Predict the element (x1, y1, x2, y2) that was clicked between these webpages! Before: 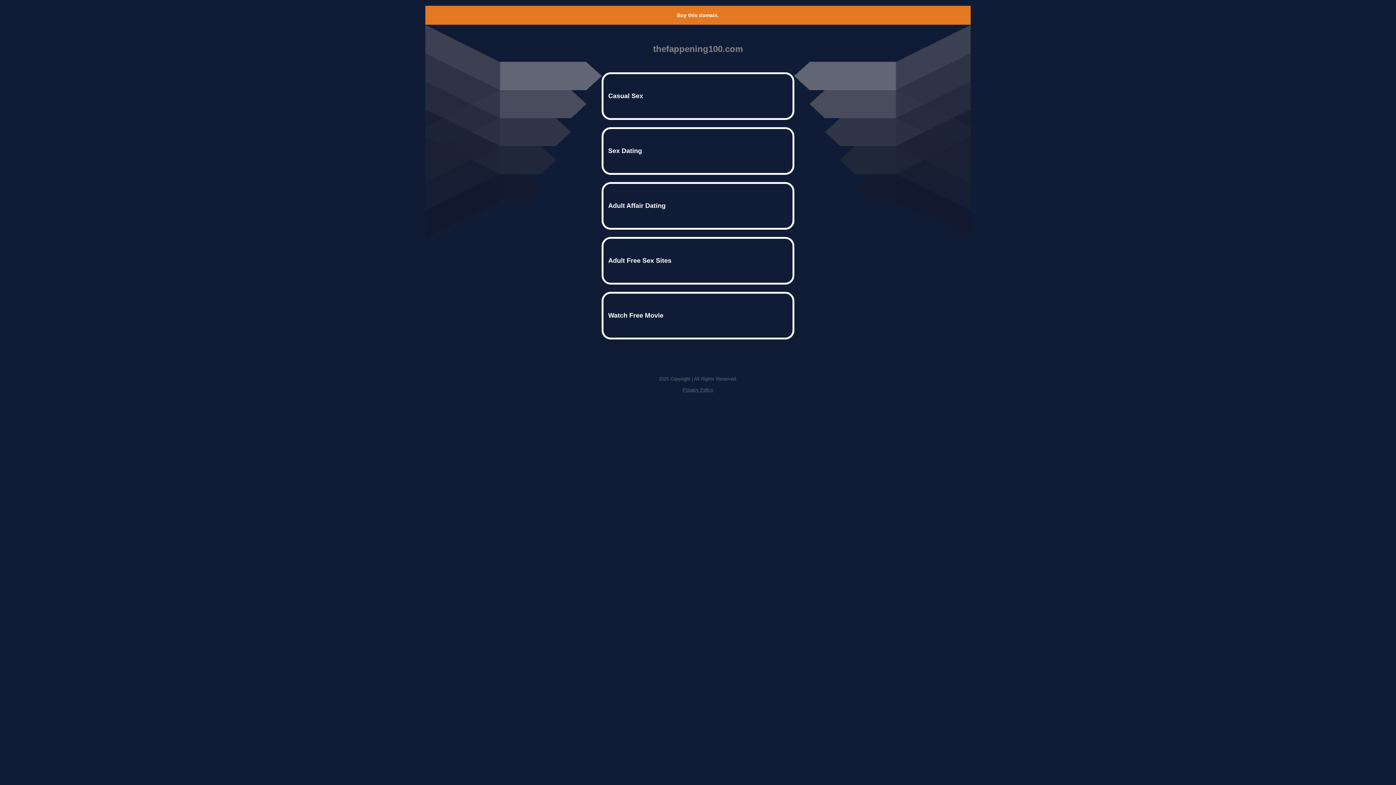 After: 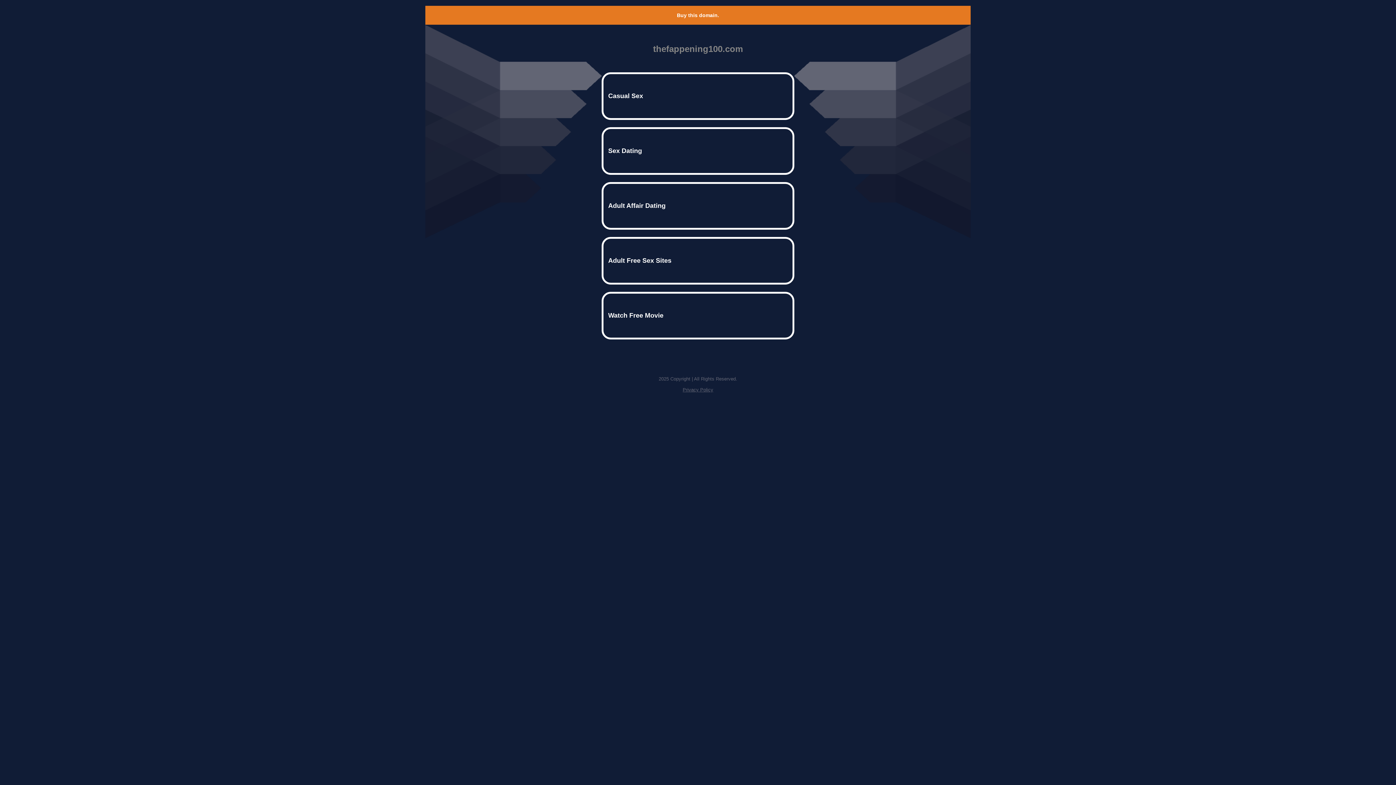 Action: bbox: (682, 387, 713, 392) label: Privacy Policy